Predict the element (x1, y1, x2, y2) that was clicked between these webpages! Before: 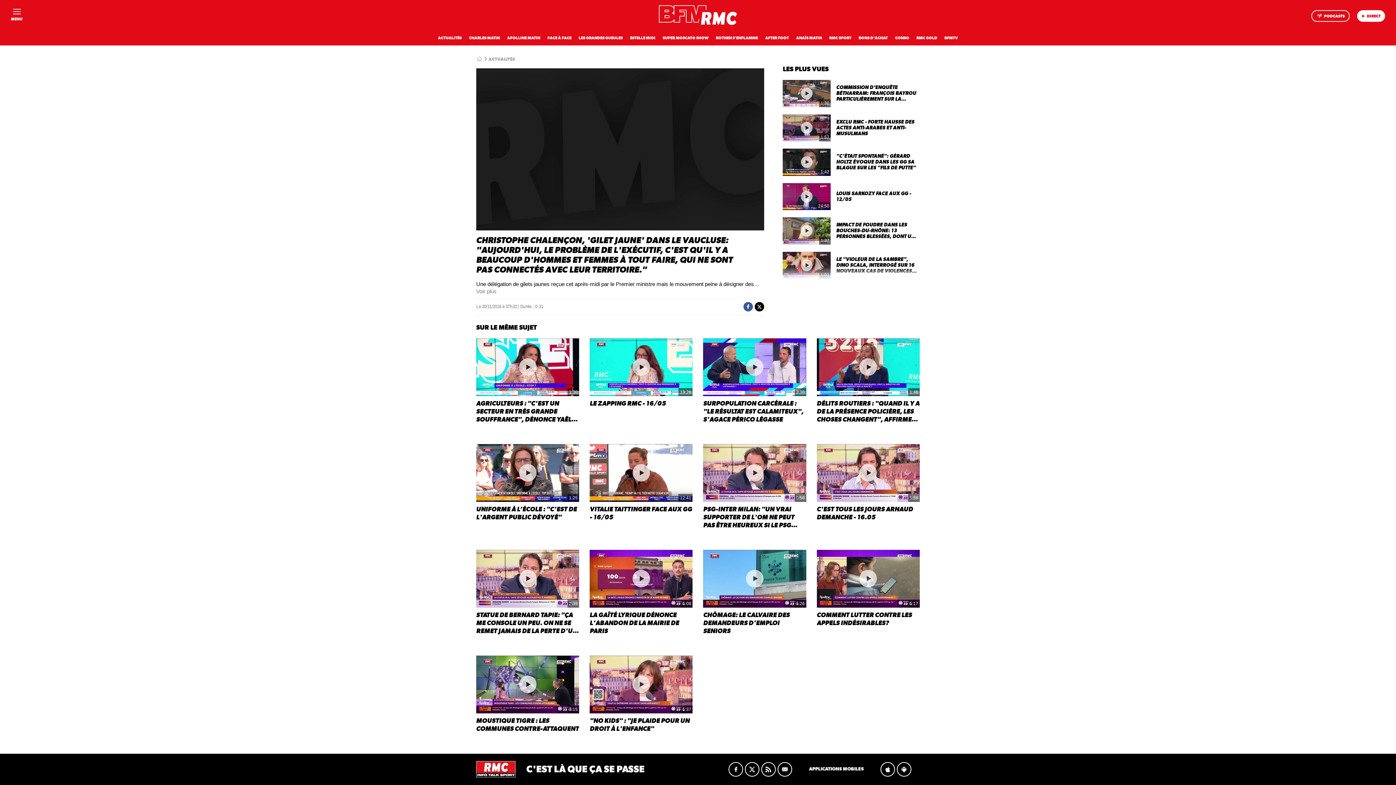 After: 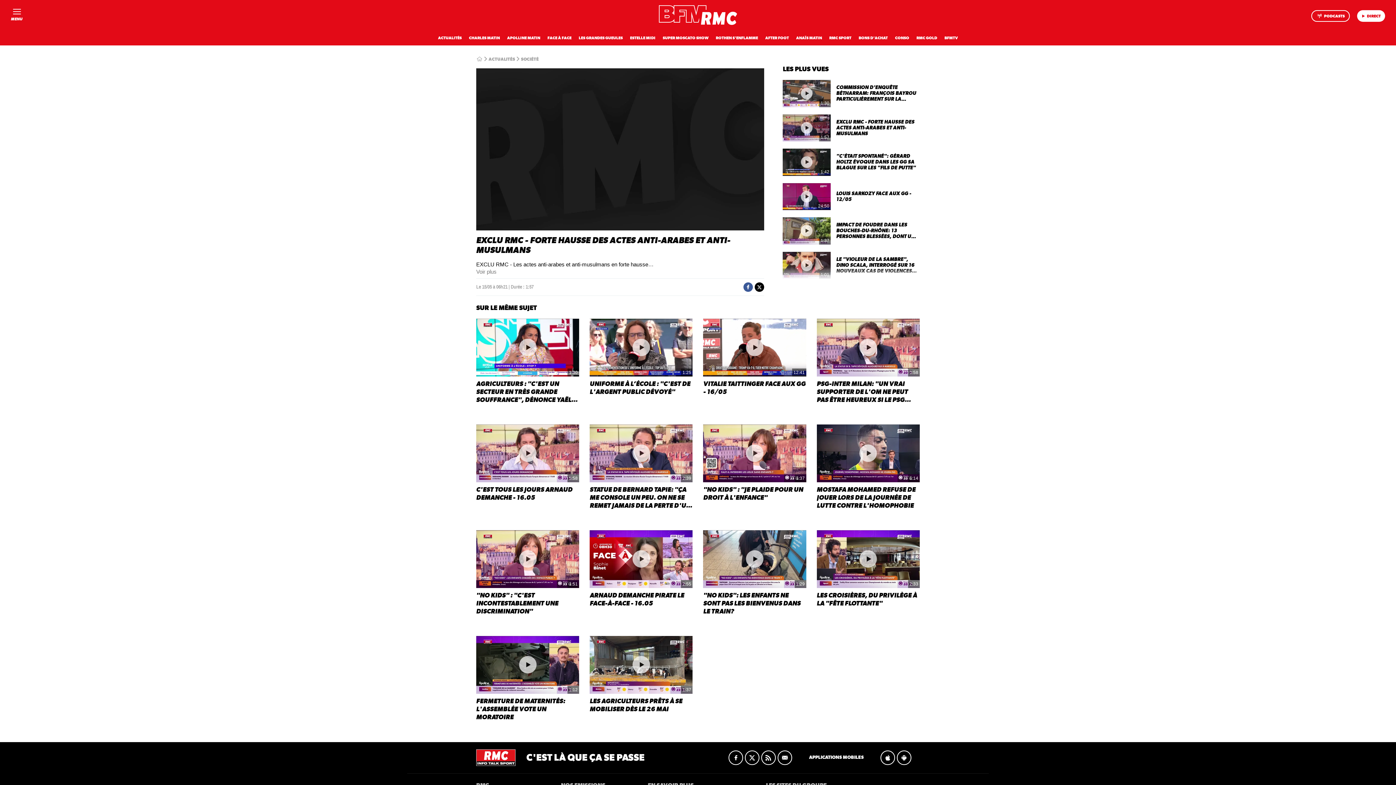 Action: bbox: (783, 114, 918, 141) label: 1:57
EXCLU RMC - FORTE HAUSSE DES ACTES ANTI-ARABES ET ANTI-MUSULMANS